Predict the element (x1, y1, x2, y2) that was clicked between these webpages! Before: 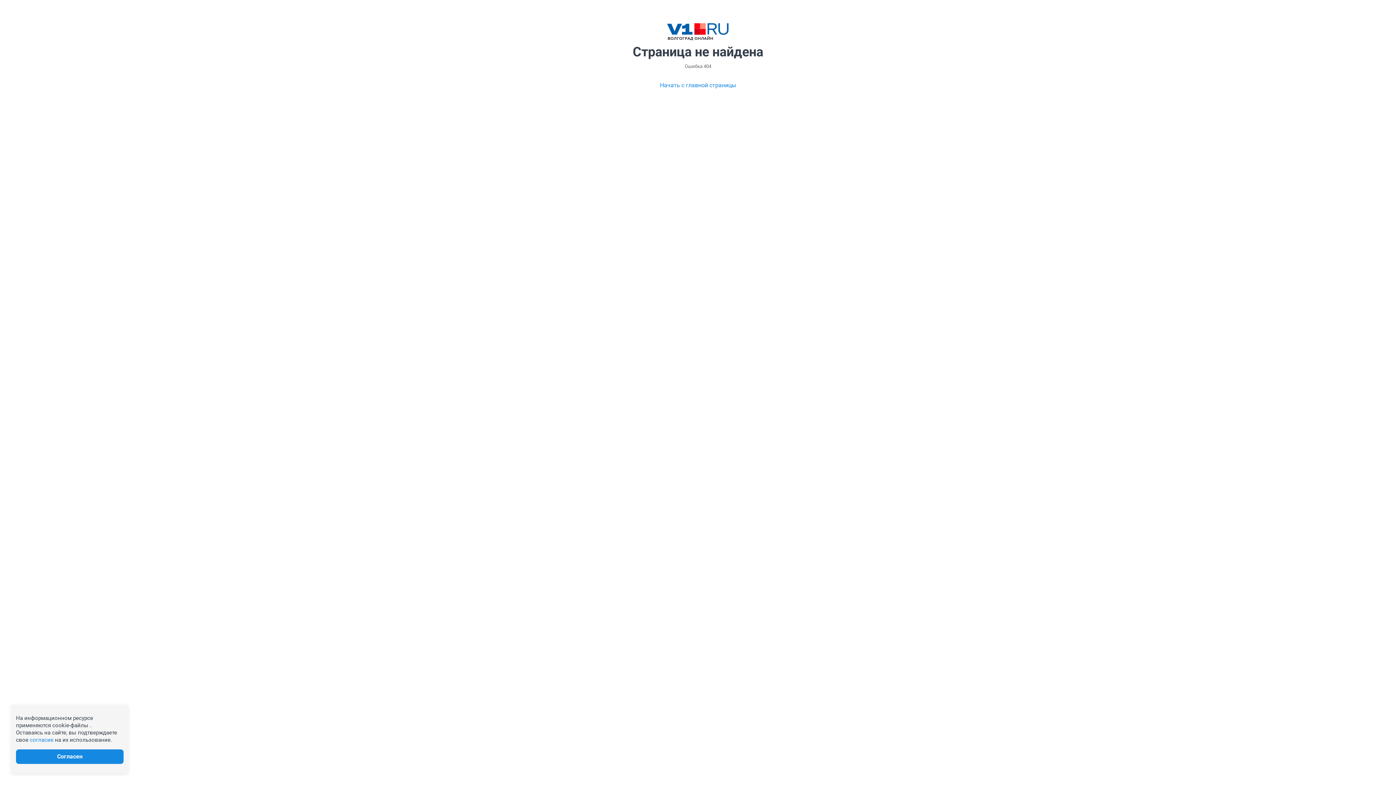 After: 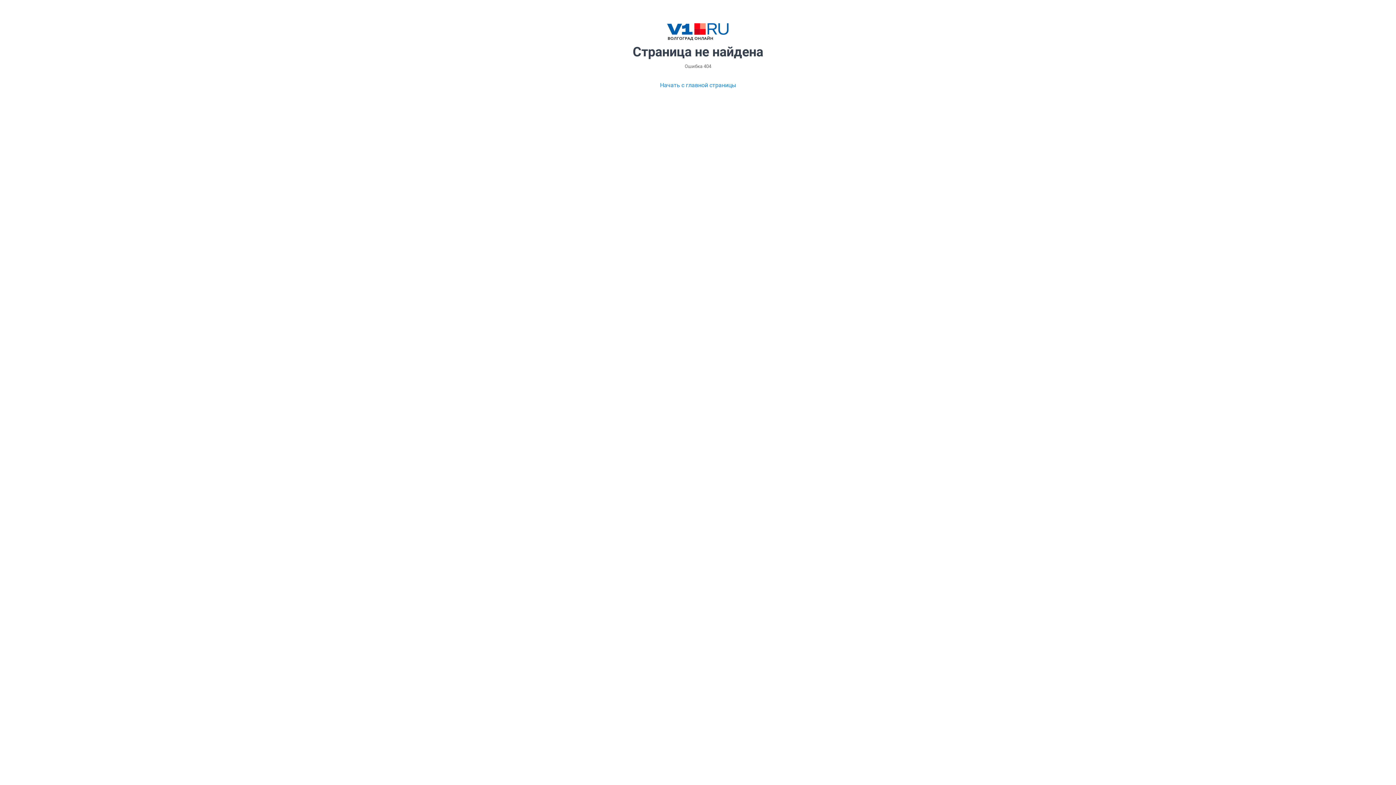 Action: bbox: (16, 749, 123, 764) label: Согласен